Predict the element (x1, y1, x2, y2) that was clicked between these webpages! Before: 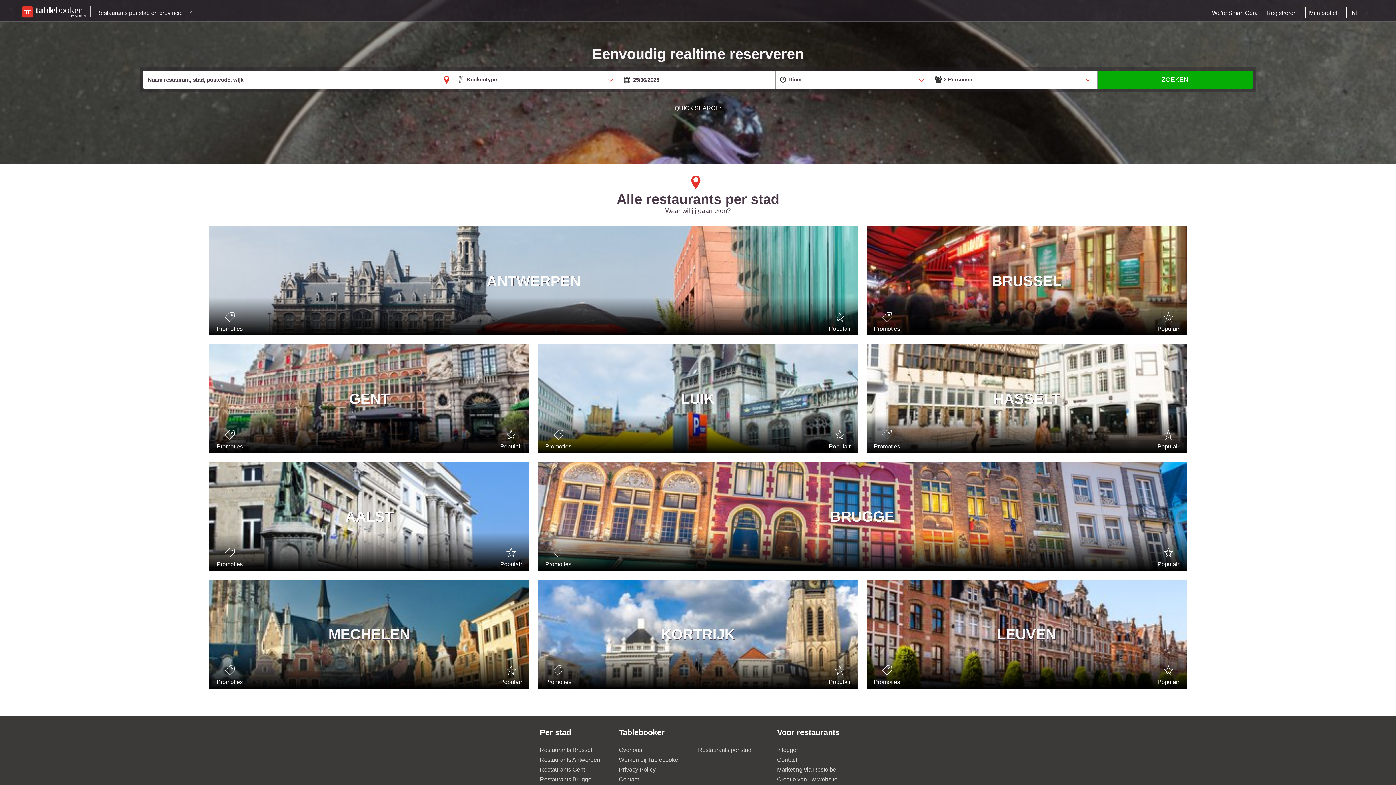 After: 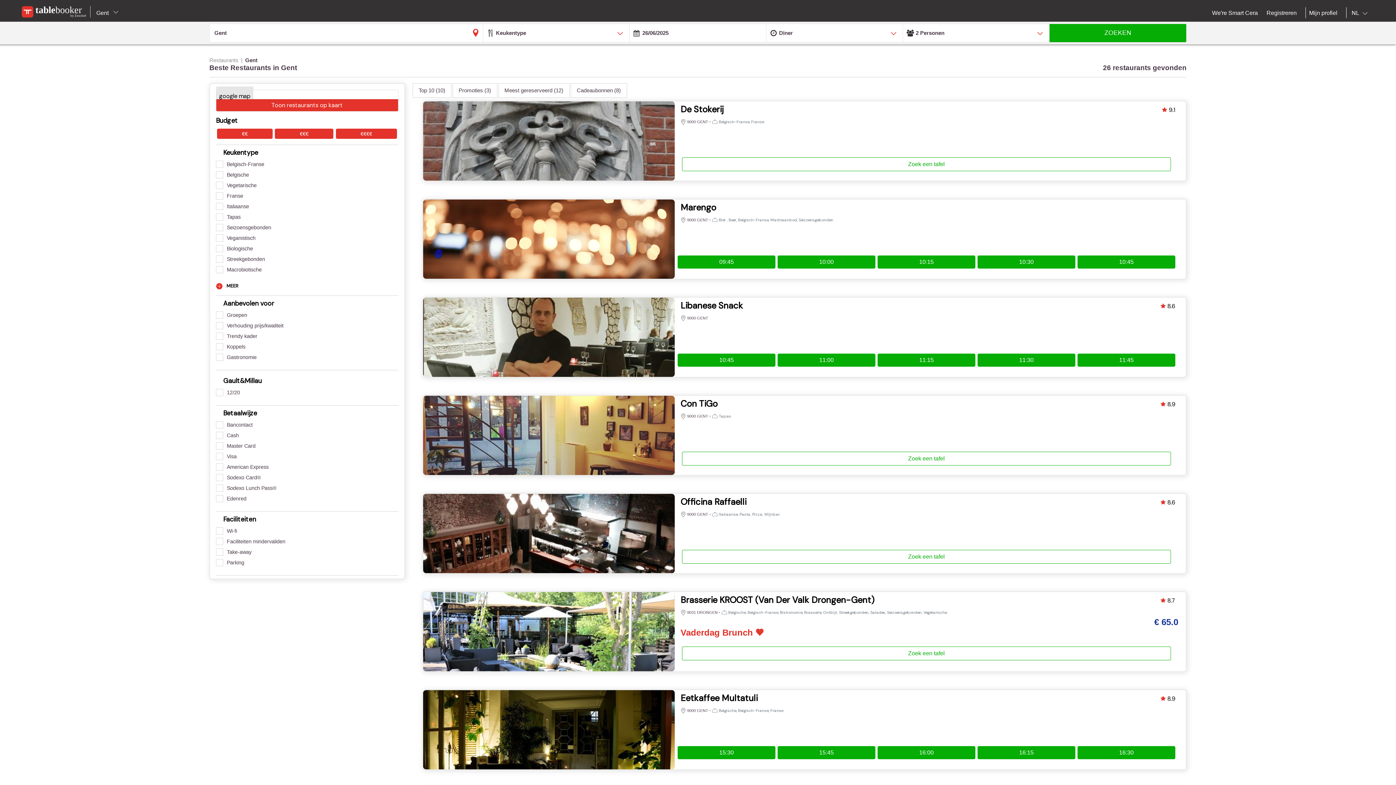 Action: bbox: (209, 344, 529, 453) label: GENT